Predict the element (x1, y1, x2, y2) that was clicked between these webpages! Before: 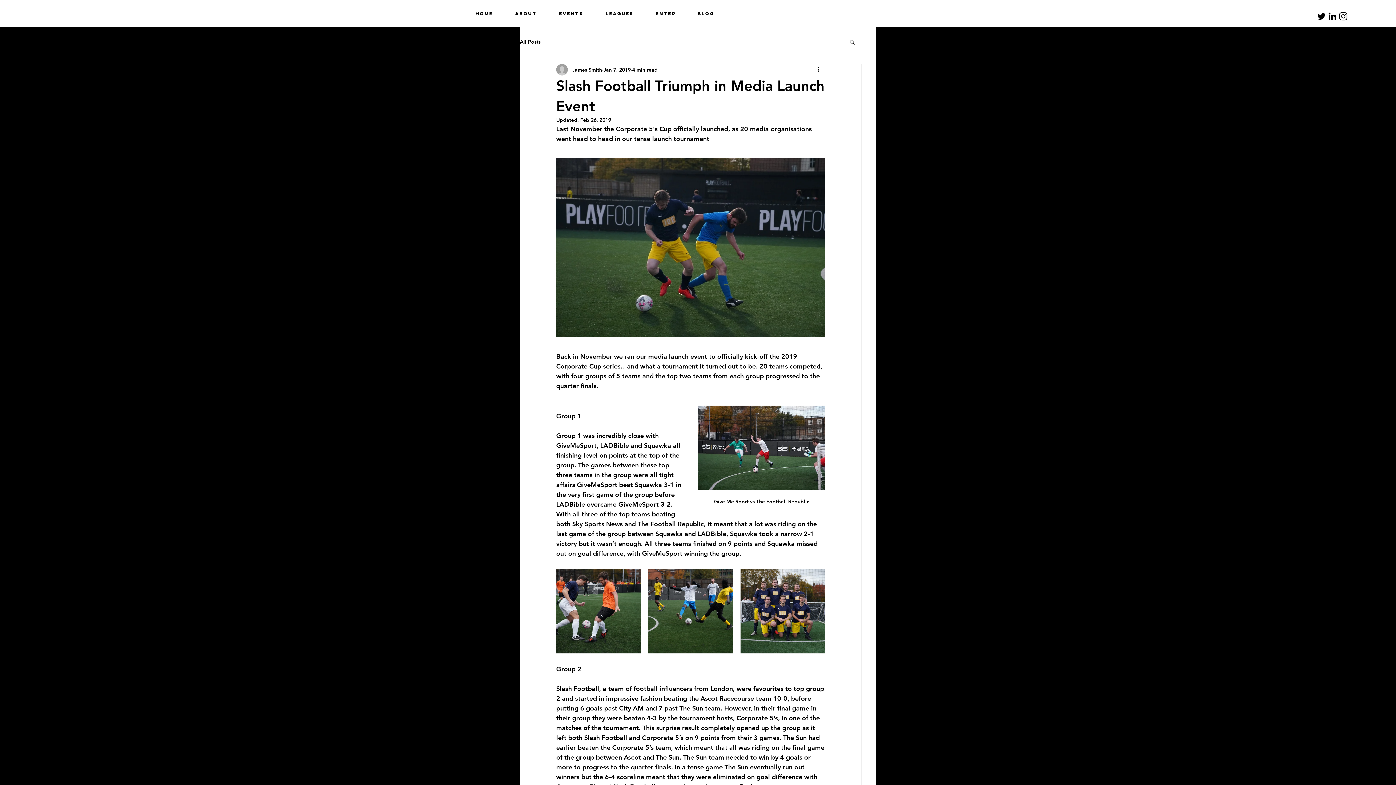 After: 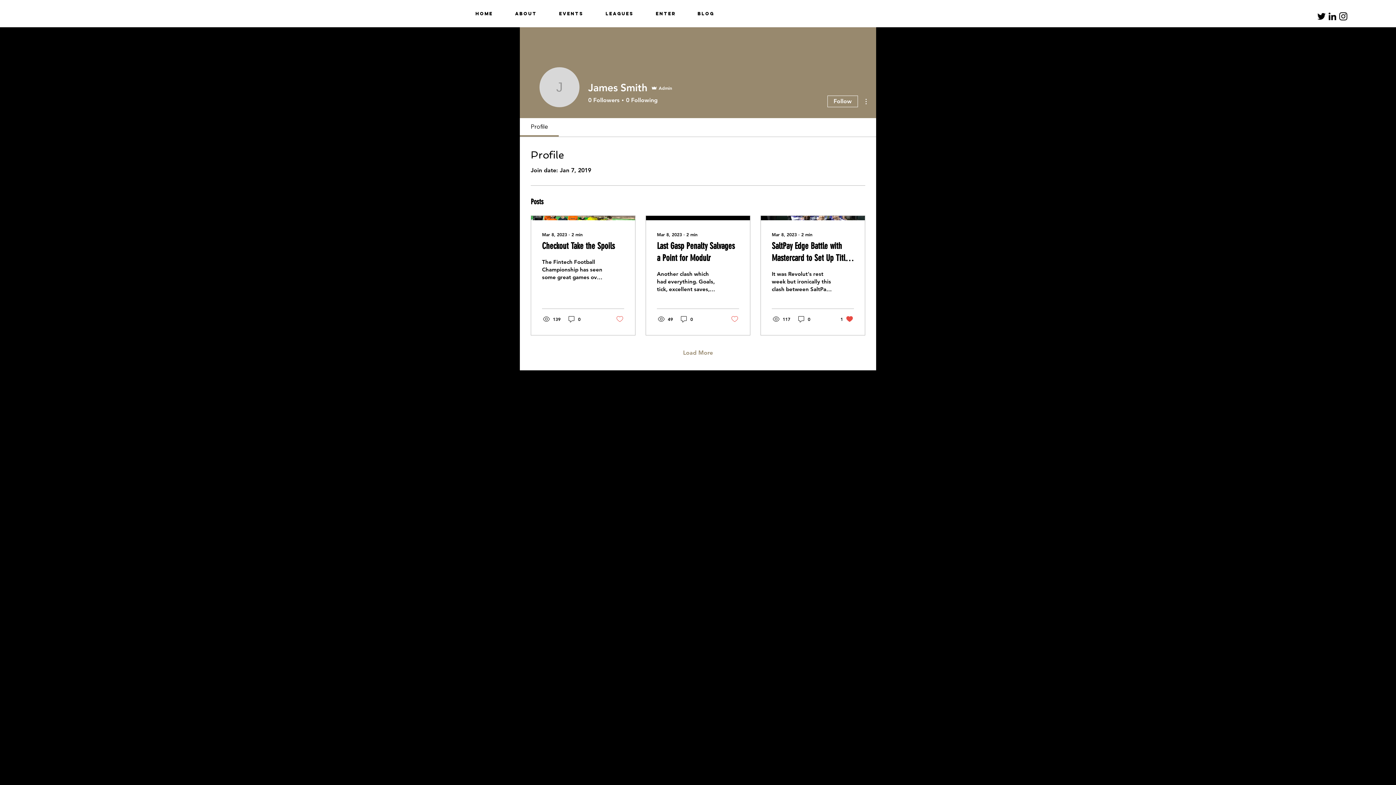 Action: label: James Smith bbox: (572, 66, 602, 73)